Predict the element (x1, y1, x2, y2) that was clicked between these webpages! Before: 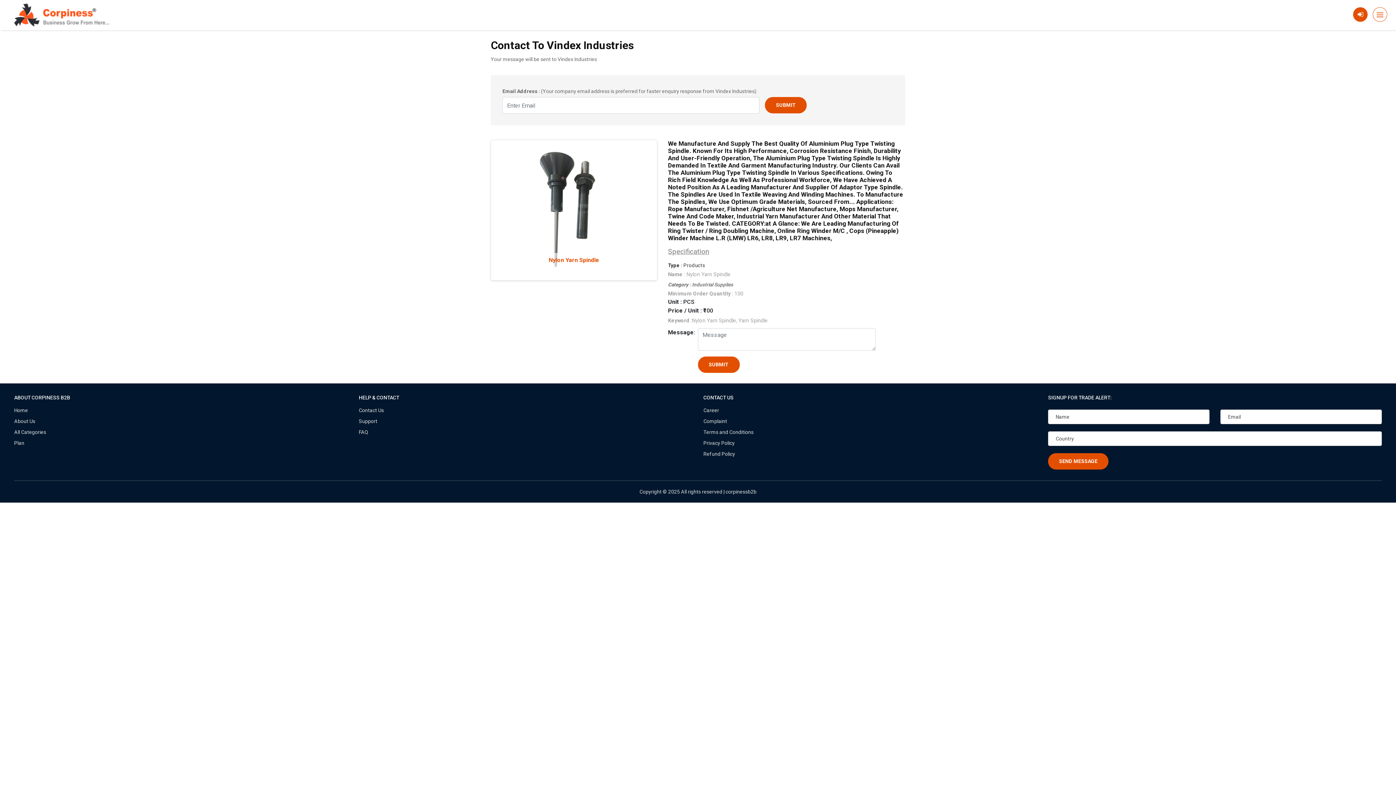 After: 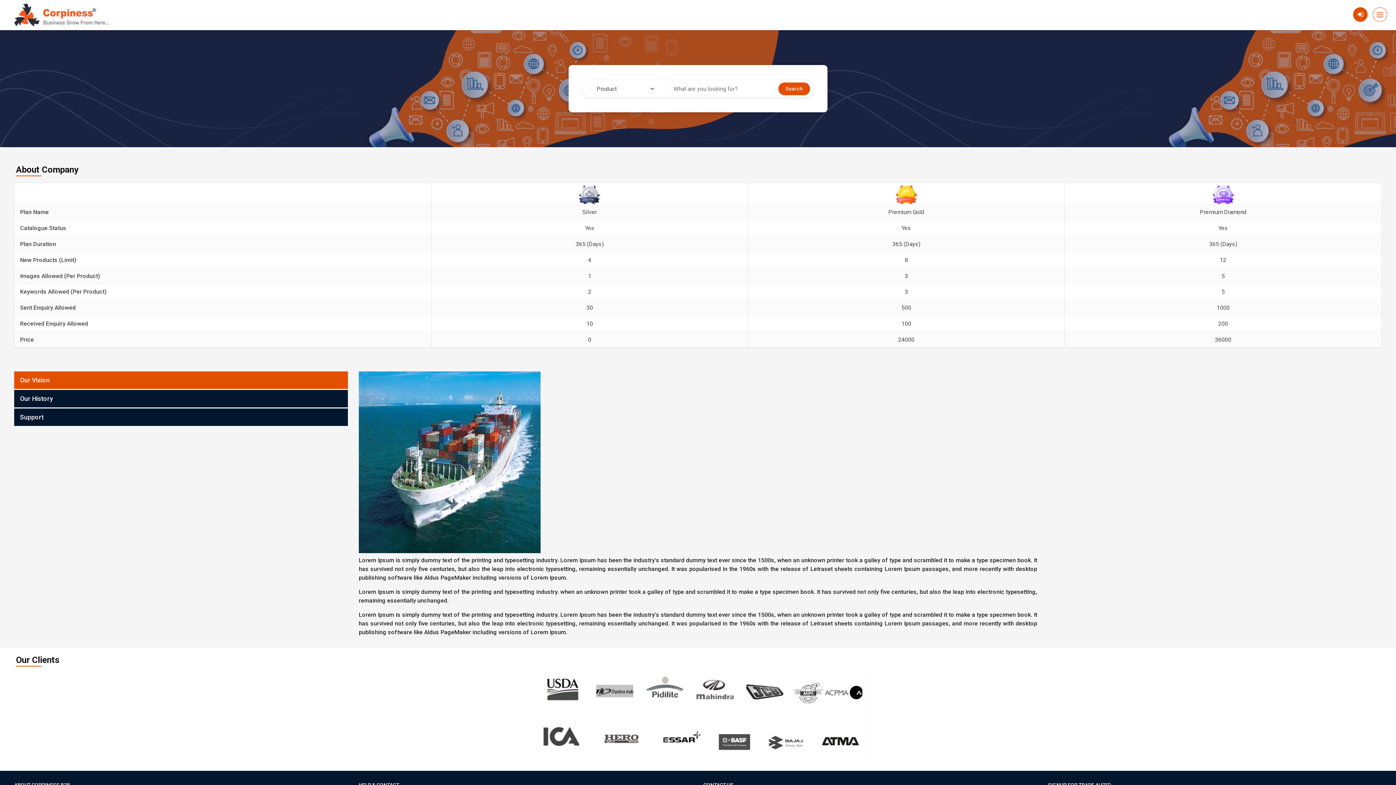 Action: label: Plan bbox: (14, 440, 24, 446)